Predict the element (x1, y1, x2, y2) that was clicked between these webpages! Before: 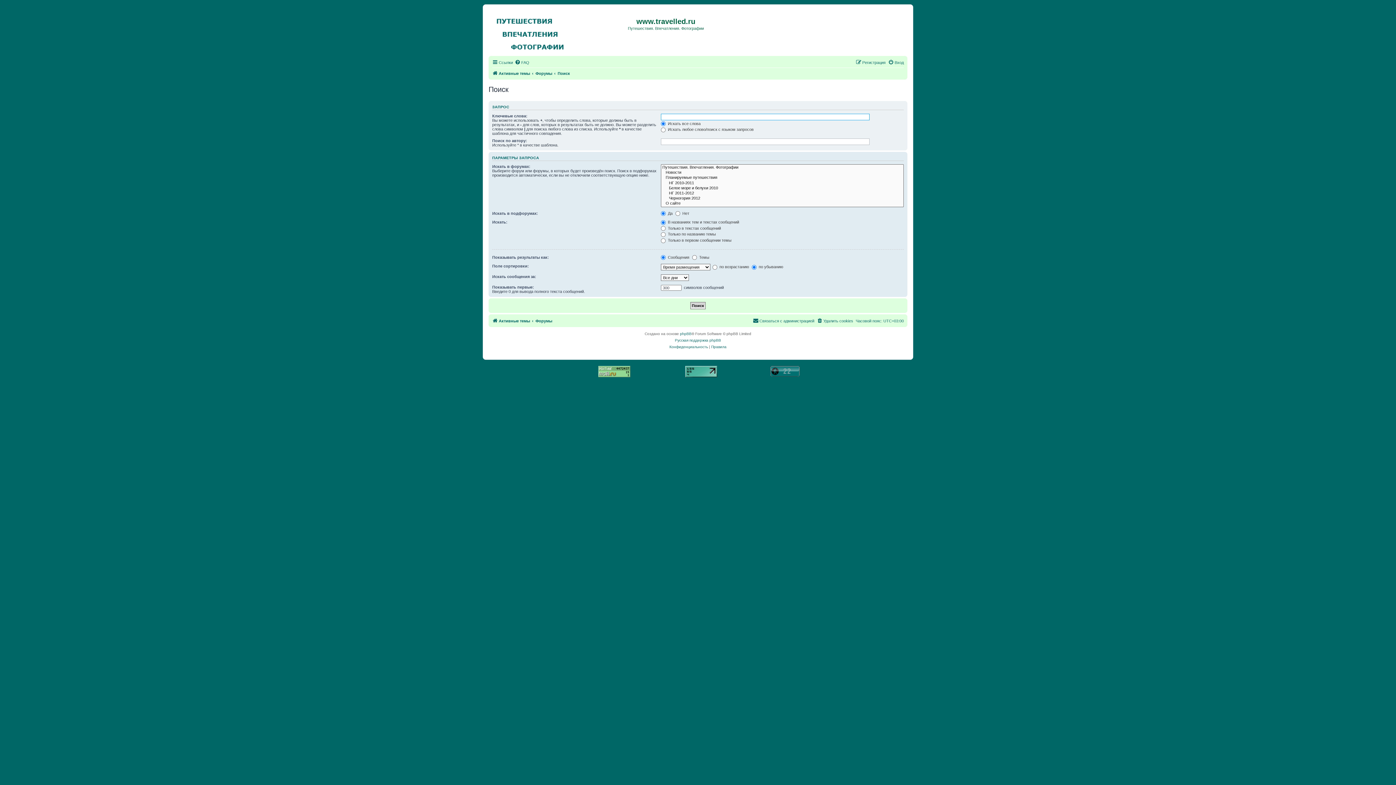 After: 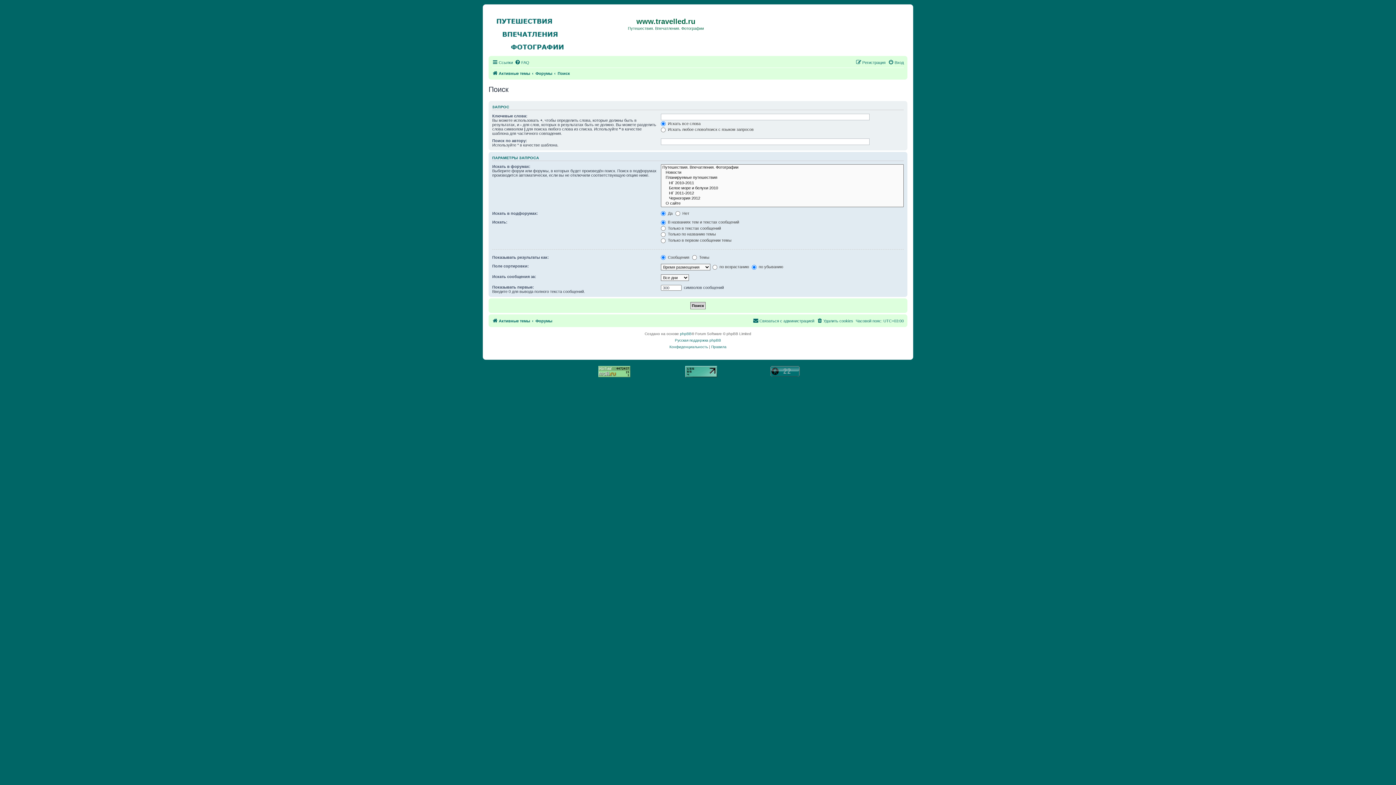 Action: bbox: (685, 366, 717, 377)